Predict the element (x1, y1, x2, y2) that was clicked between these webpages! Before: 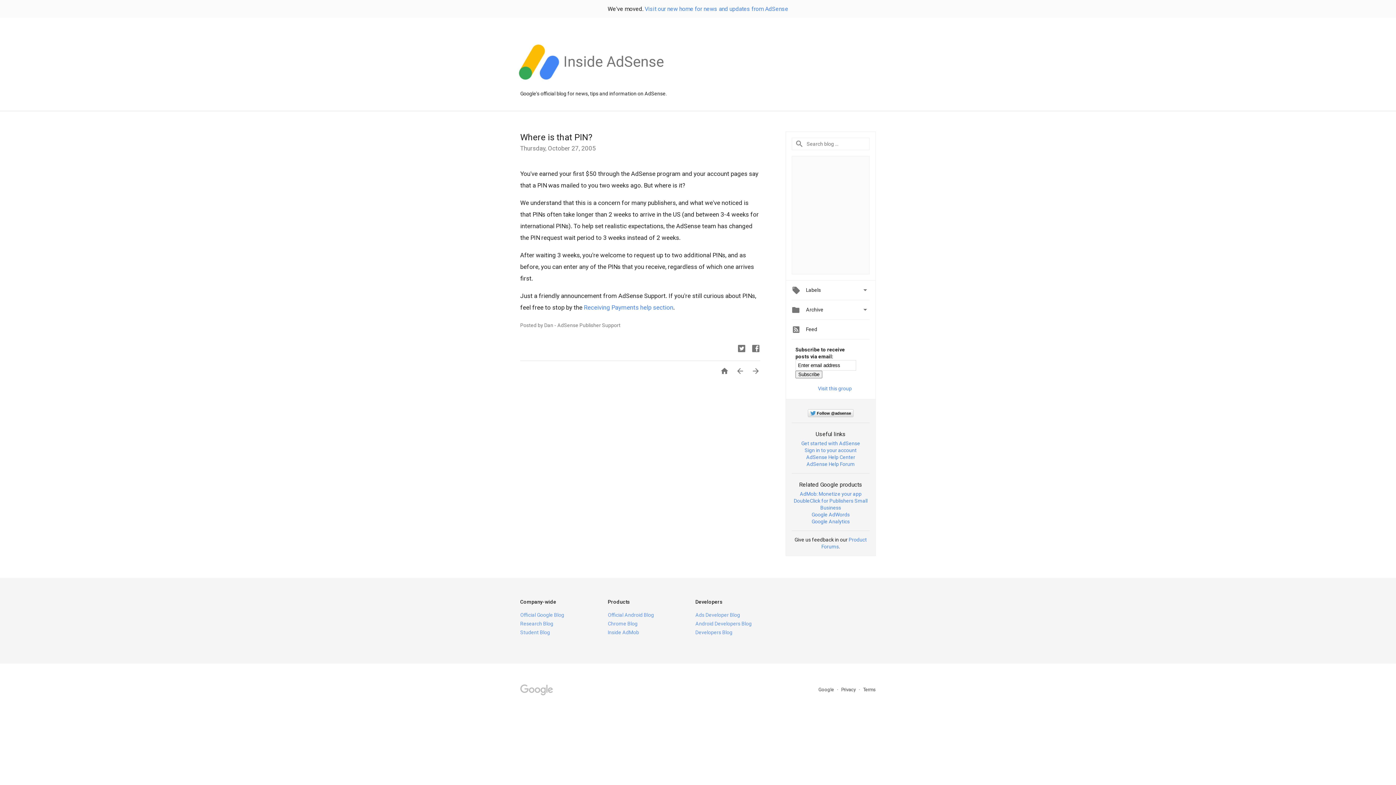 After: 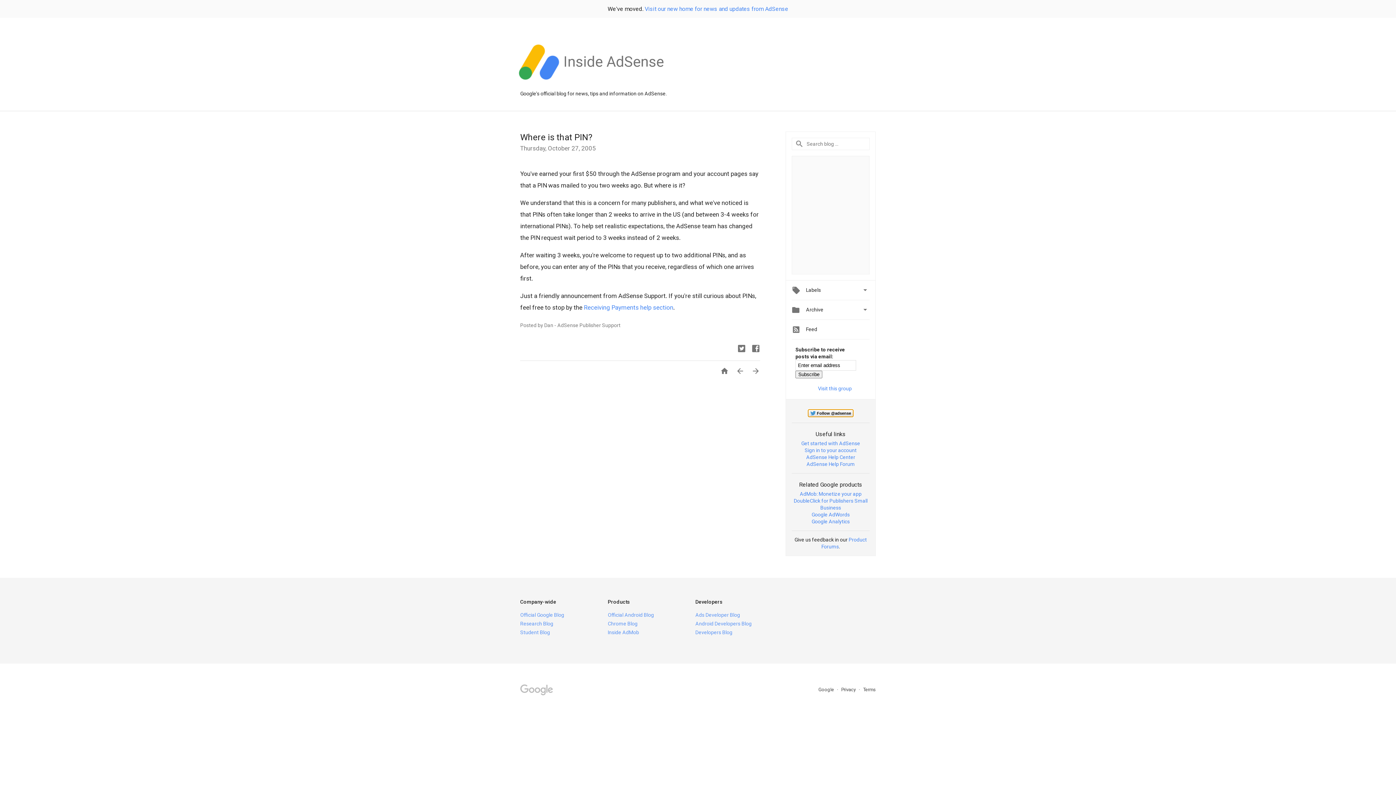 Action: bbox: (808, 409, 853, 417) label: Follow @adsense